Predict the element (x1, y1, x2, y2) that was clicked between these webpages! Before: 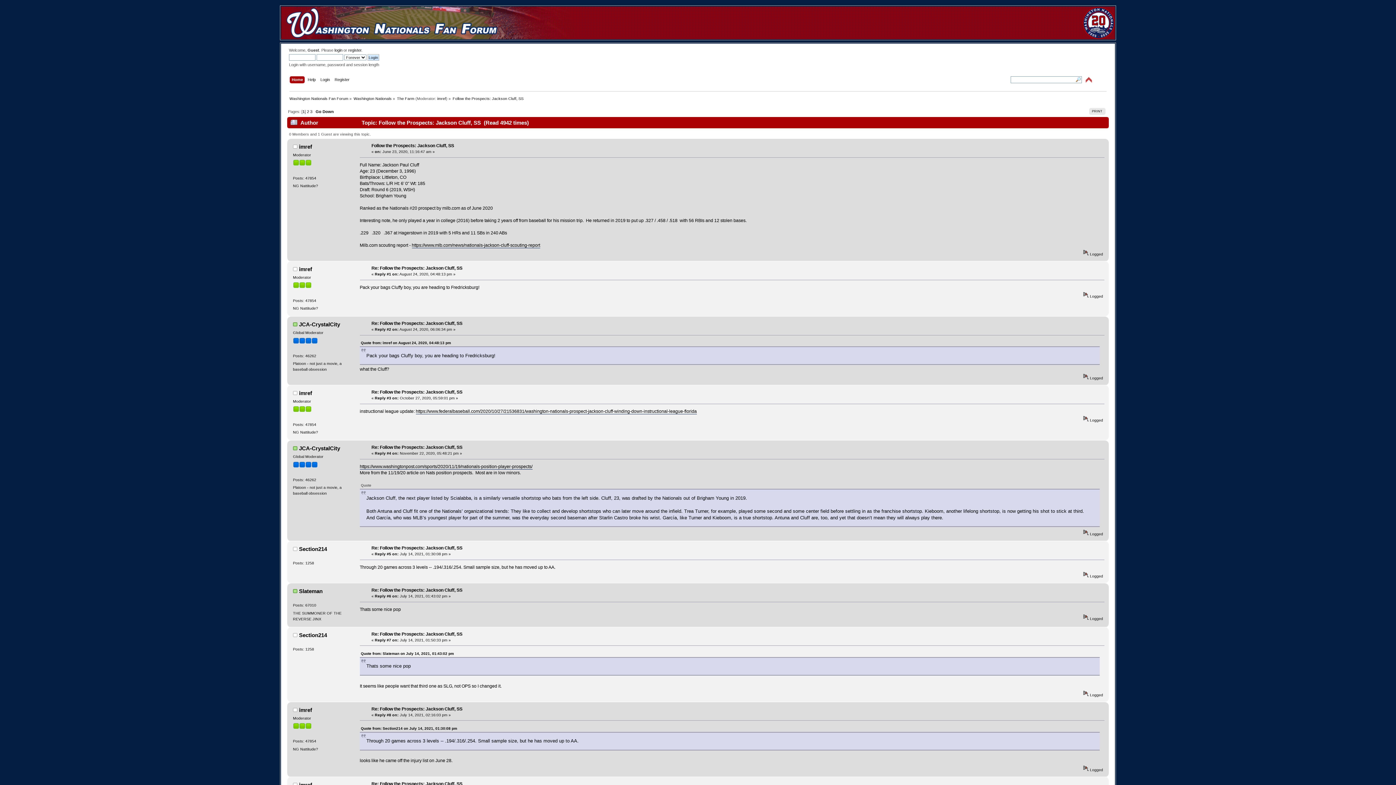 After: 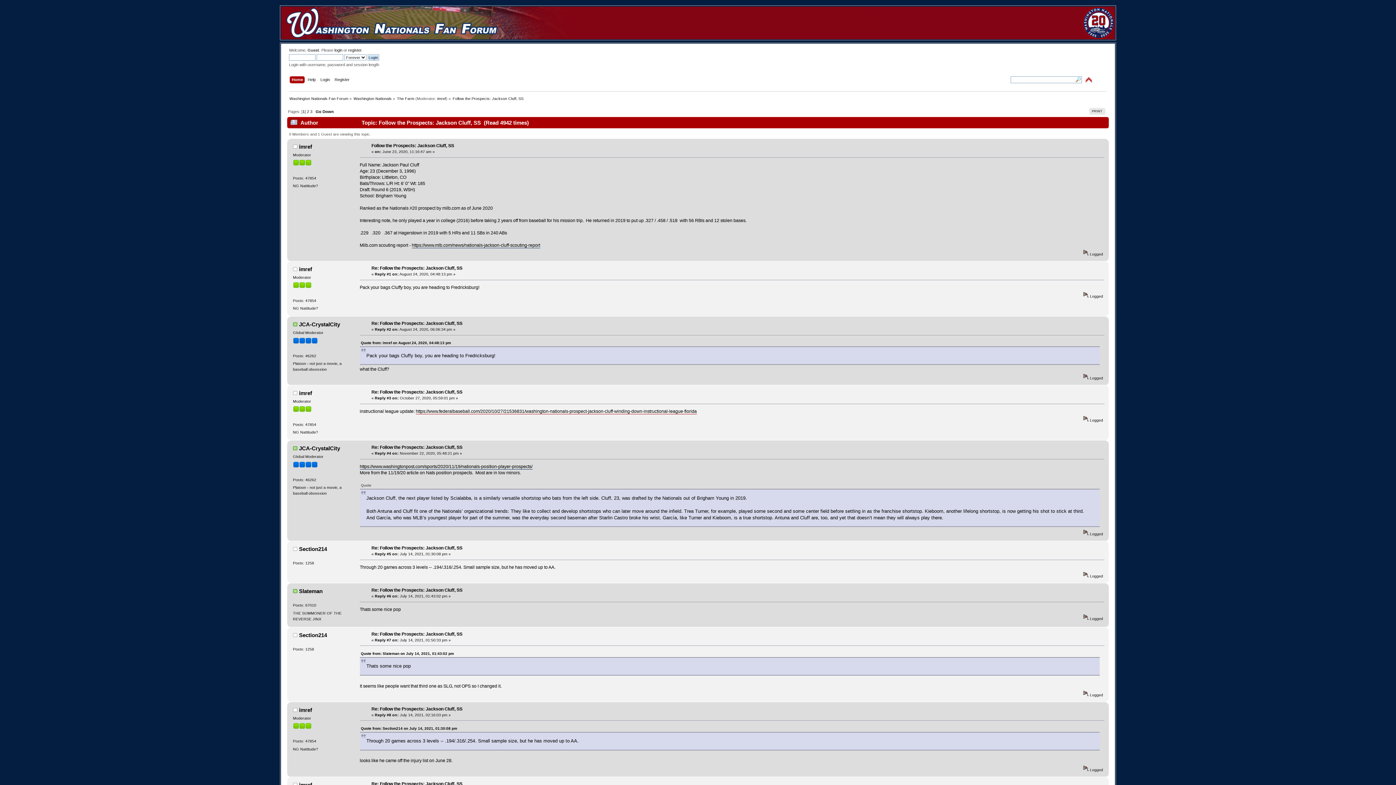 Action: bbox: (415, 409, 696, 414) label: https://www.federalbaseball.com/2020/10/27/21536831/washington-nationals-prospect-jackson-cluff-winding-down-instructional-league-florida